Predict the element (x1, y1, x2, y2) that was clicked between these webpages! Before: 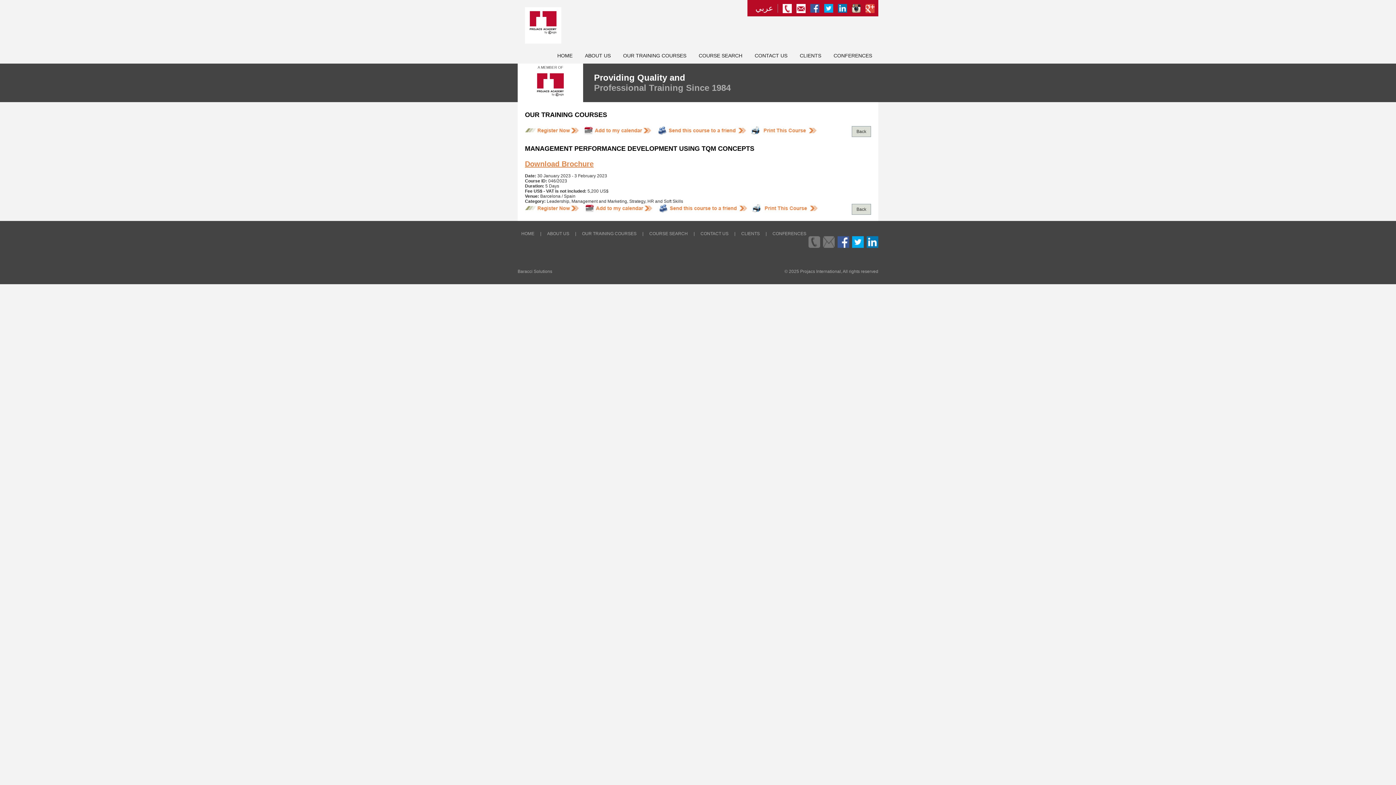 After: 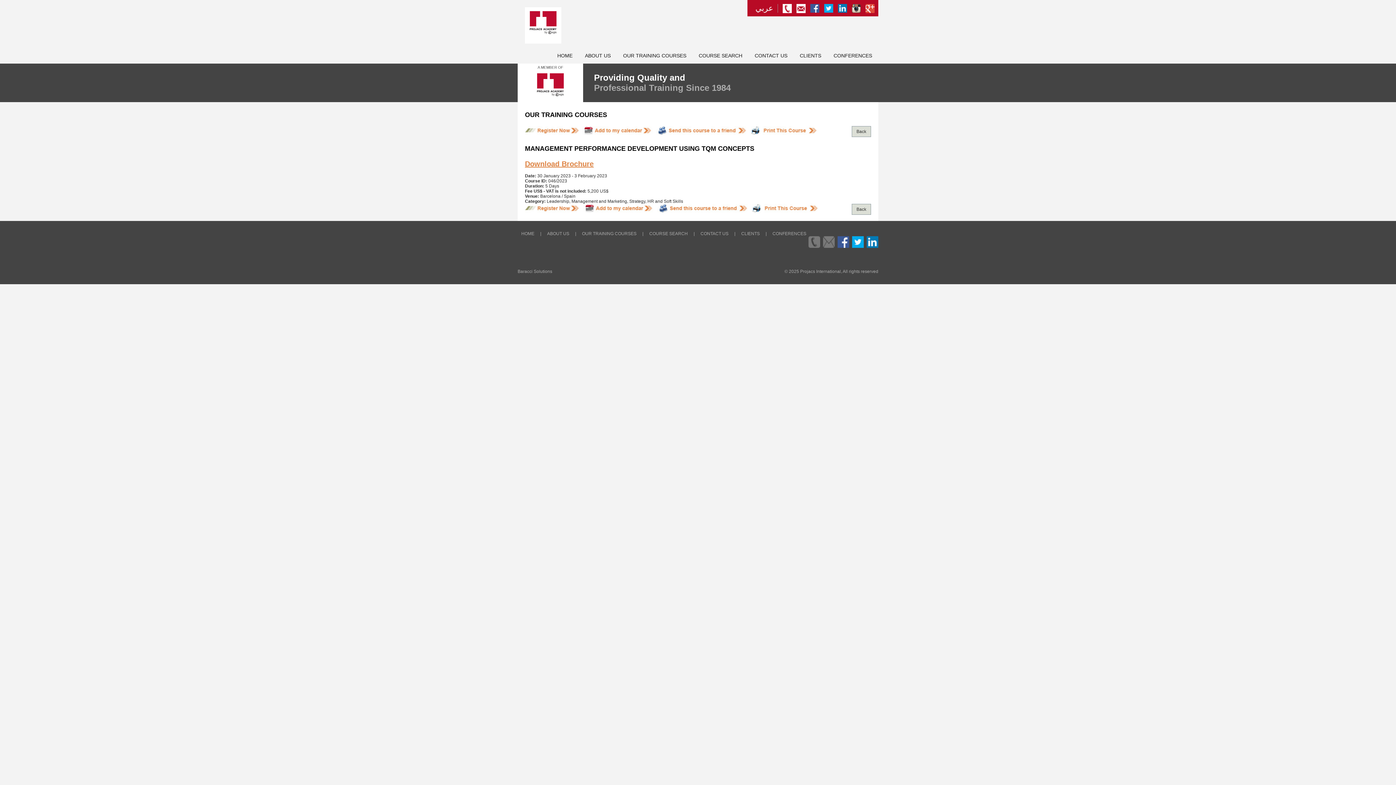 Action: bbox: (865, 4, 874, 12)